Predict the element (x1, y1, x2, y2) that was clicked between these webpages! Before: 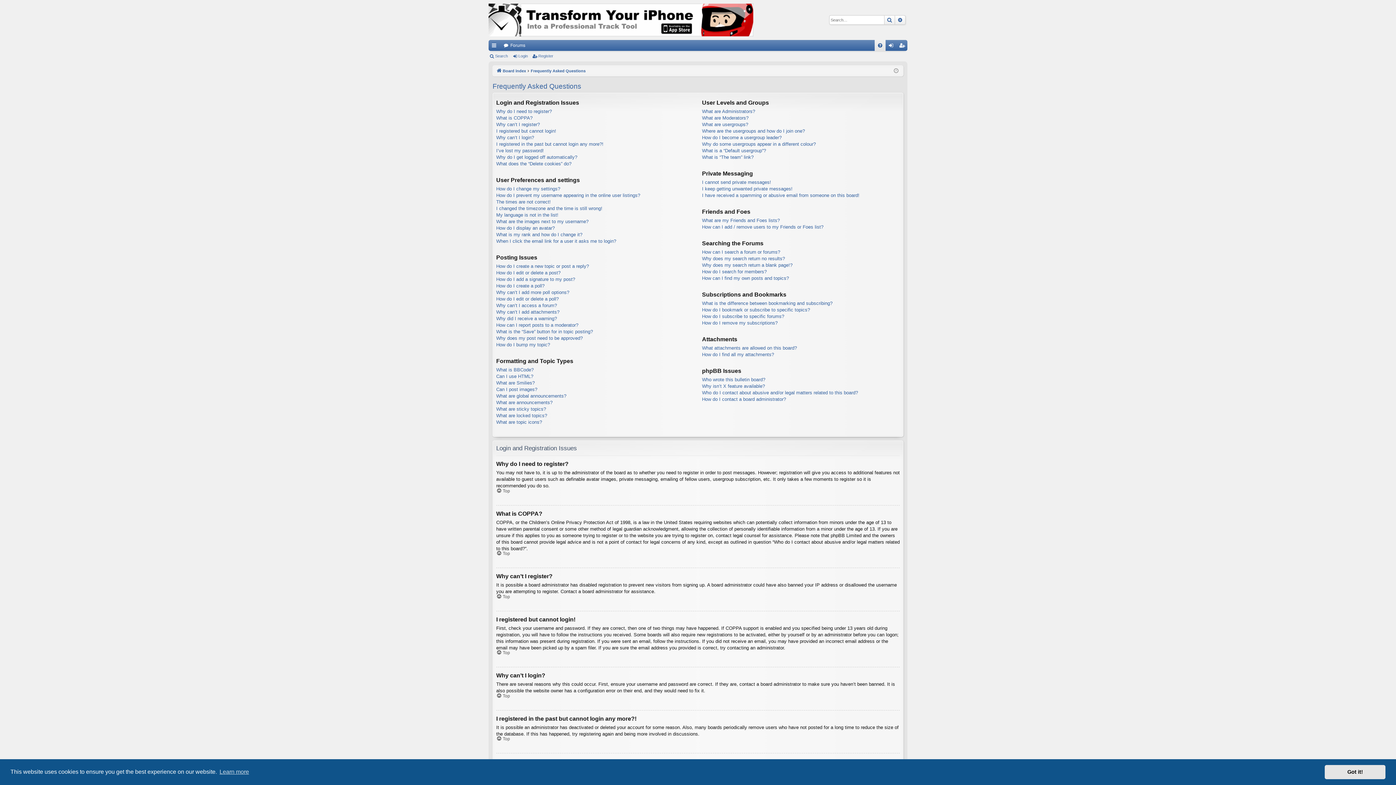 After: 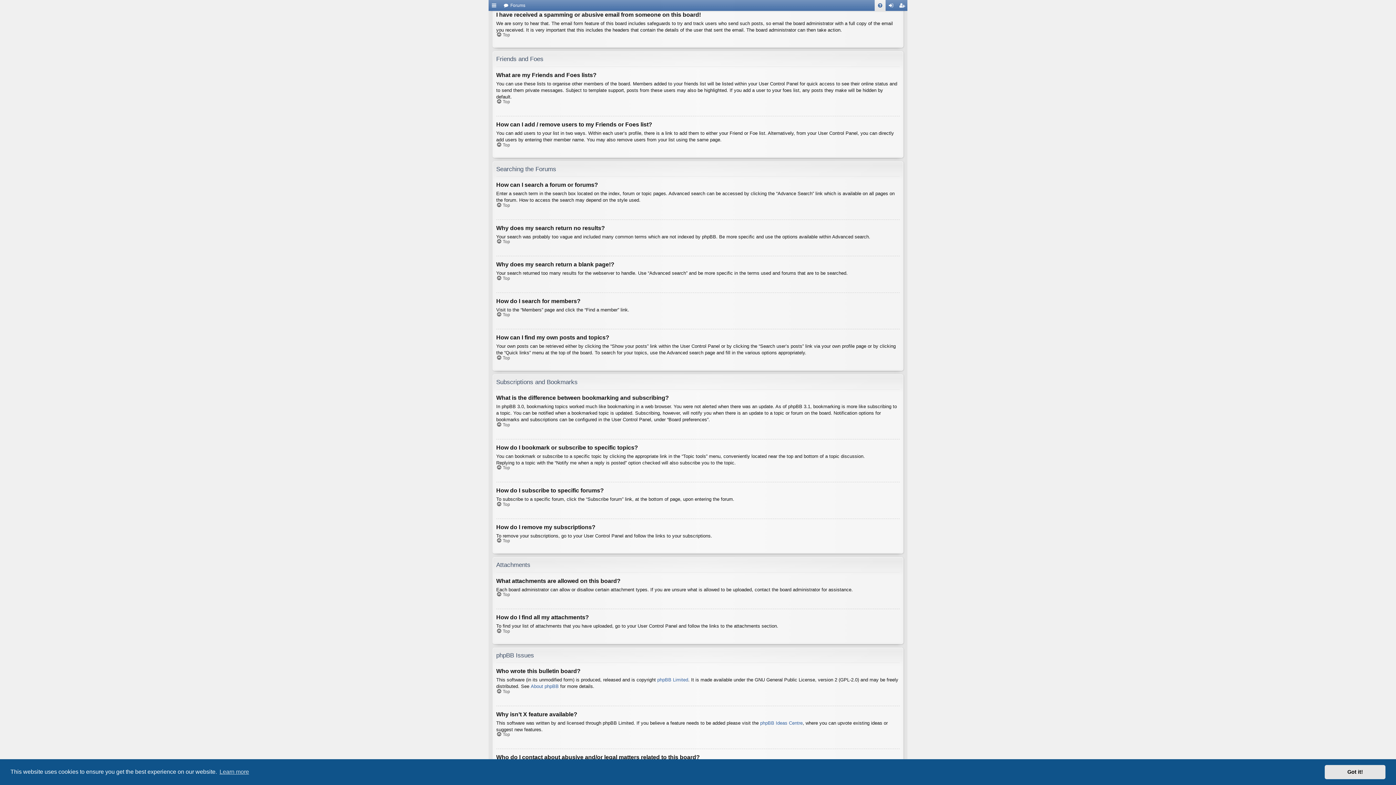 Action: label: I have received a spamming or abusive email from someone on this board! bbox: (702, 192, 859, 198)